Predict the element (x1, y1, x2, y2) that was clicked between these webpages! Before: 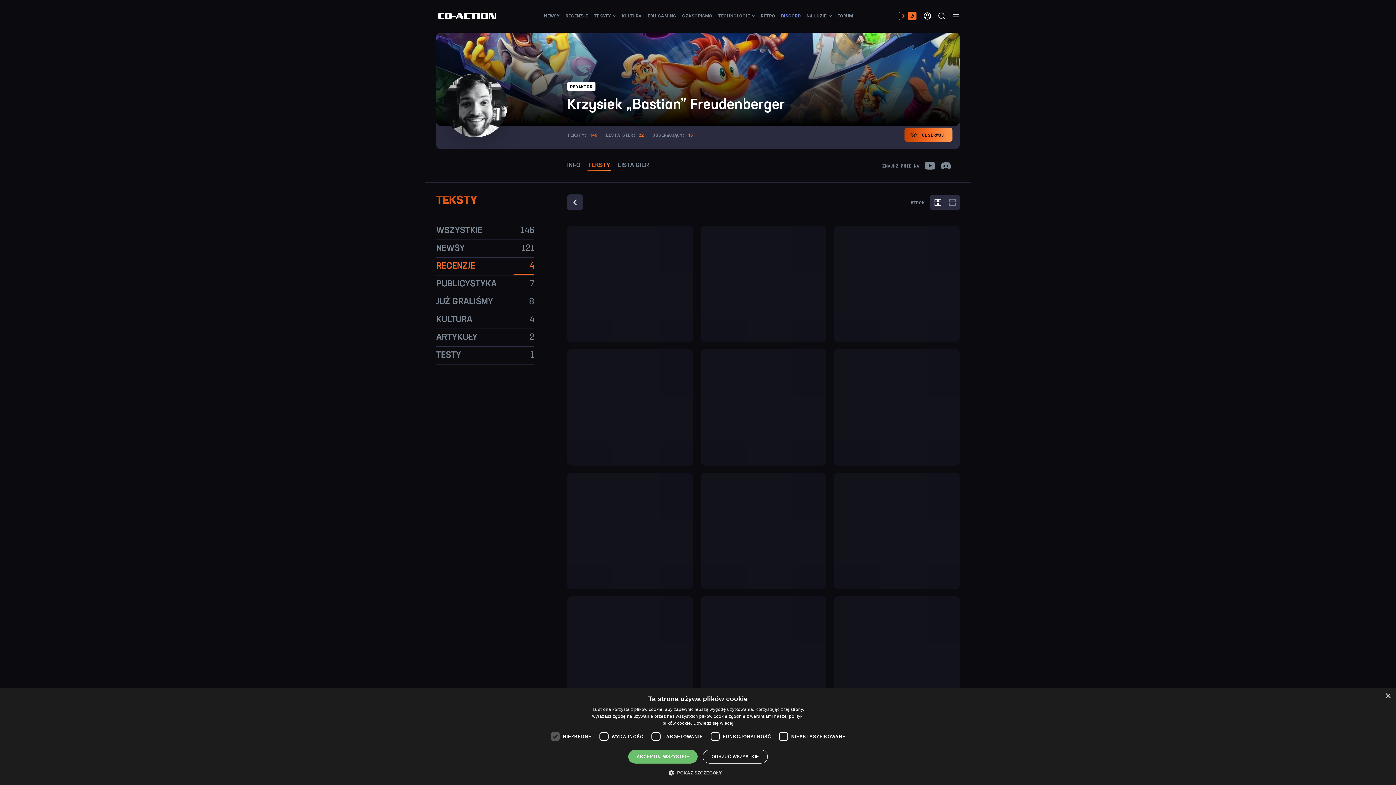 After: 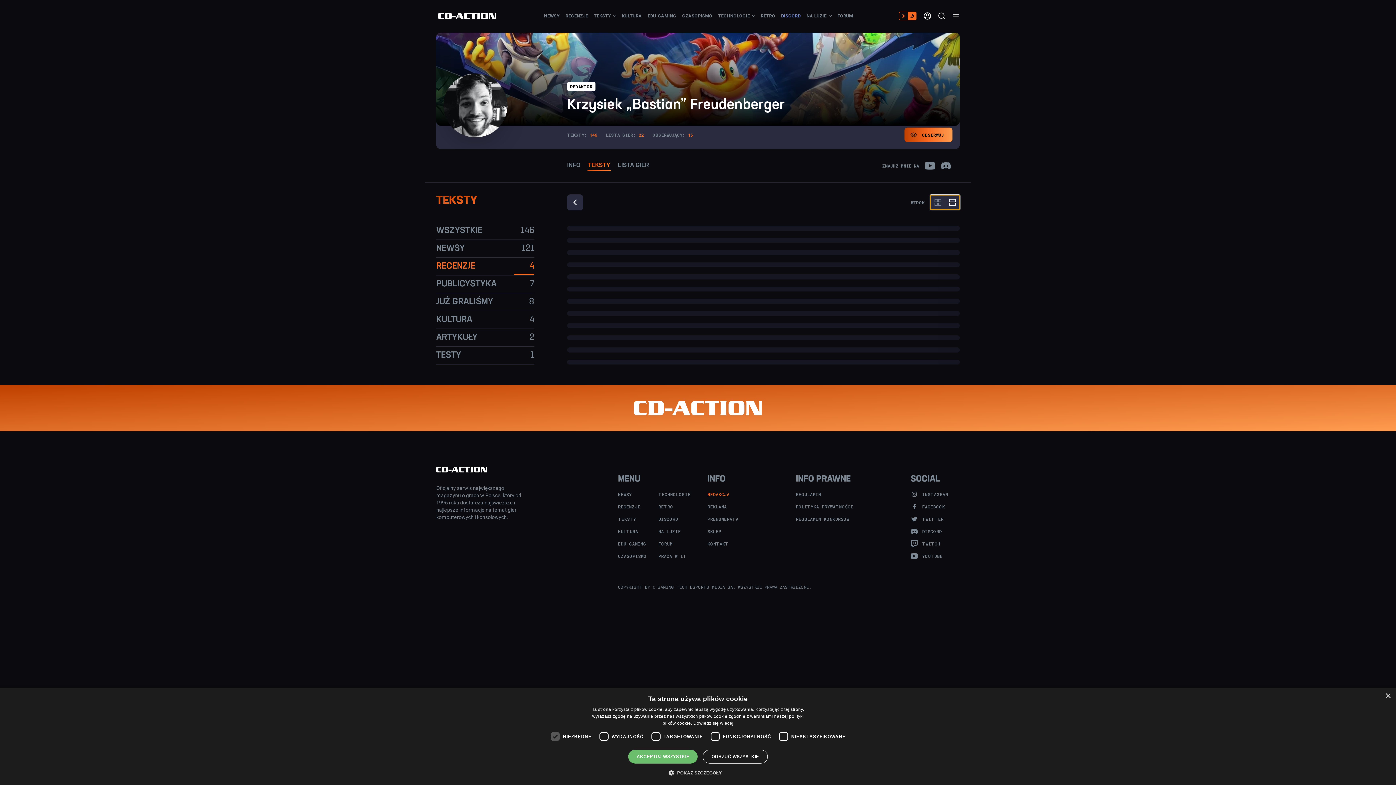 Action: label: Set grid/list view bbox: (930, 195, 960, 209)